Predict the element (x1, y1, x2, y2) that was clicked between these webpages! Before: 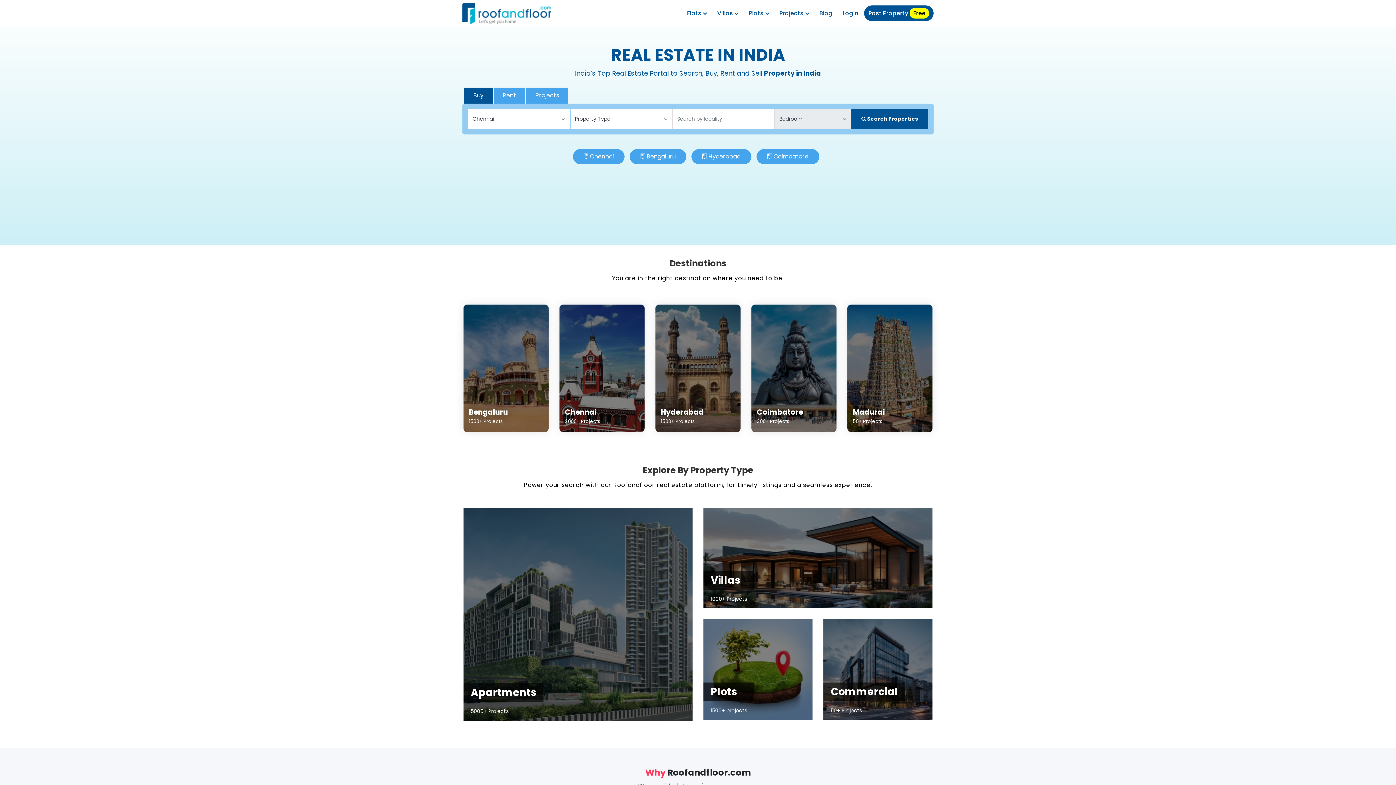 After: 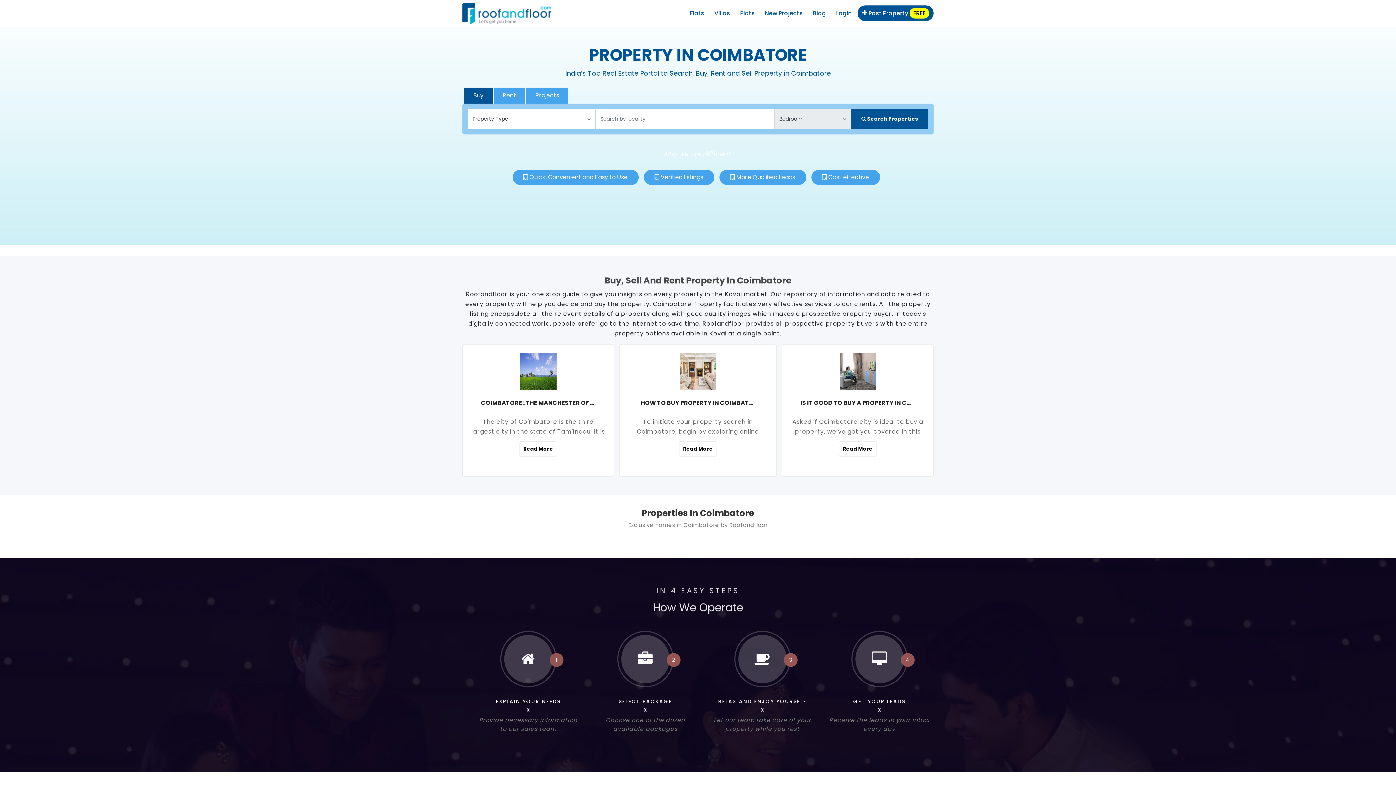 Action: bbox: (773, 152, 808, 160) label: Coimbatore